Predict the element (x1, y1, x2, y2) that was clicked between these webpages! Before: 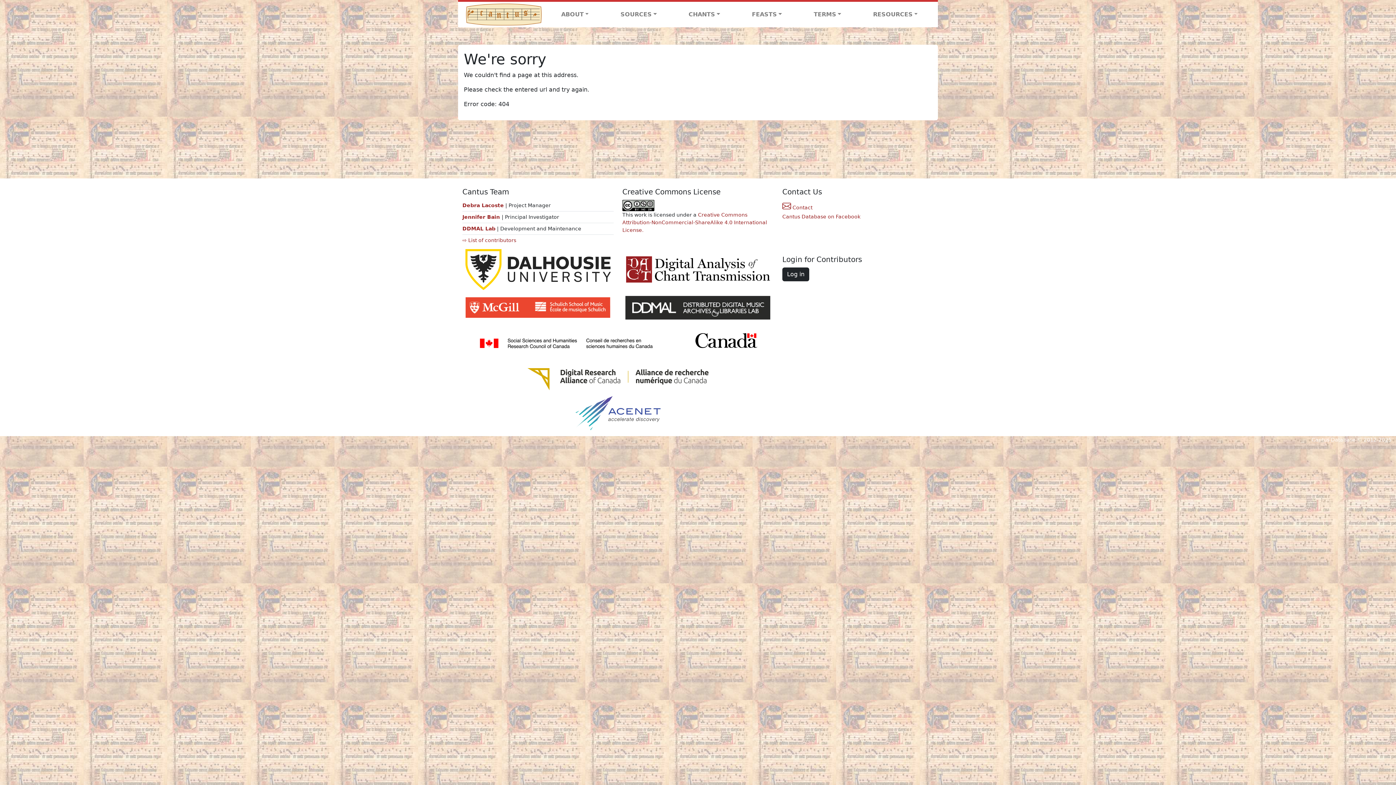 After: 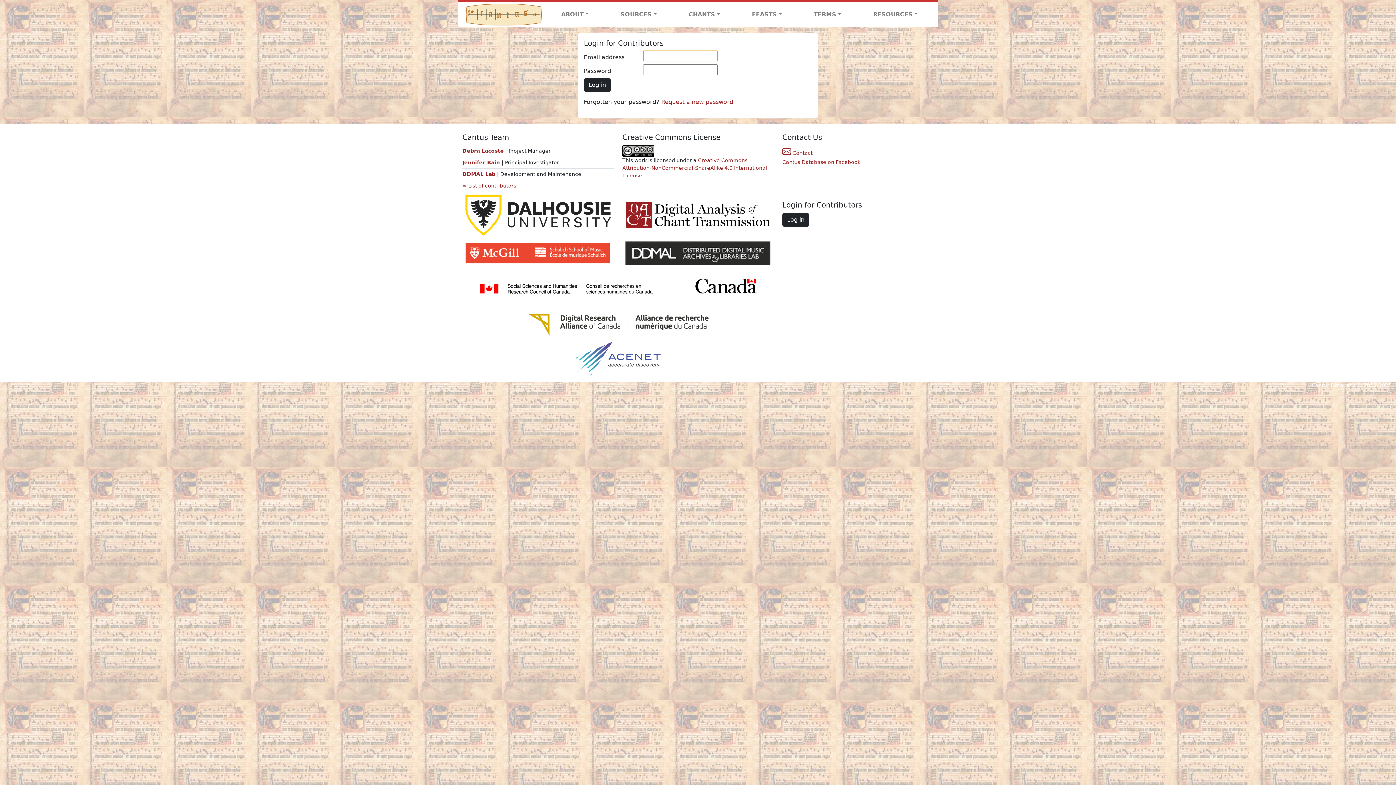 Action: bbox: (782, 271, 809, 277) label: Log in